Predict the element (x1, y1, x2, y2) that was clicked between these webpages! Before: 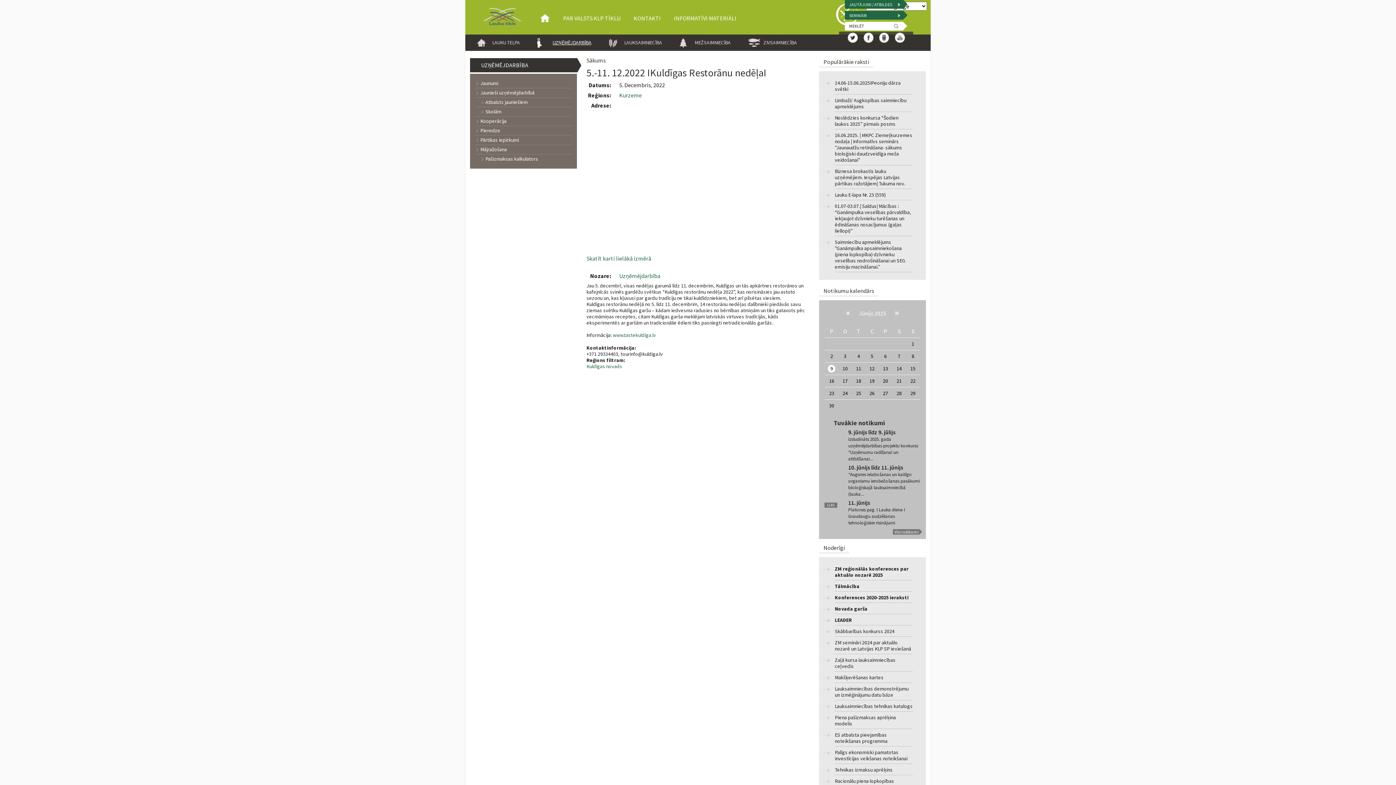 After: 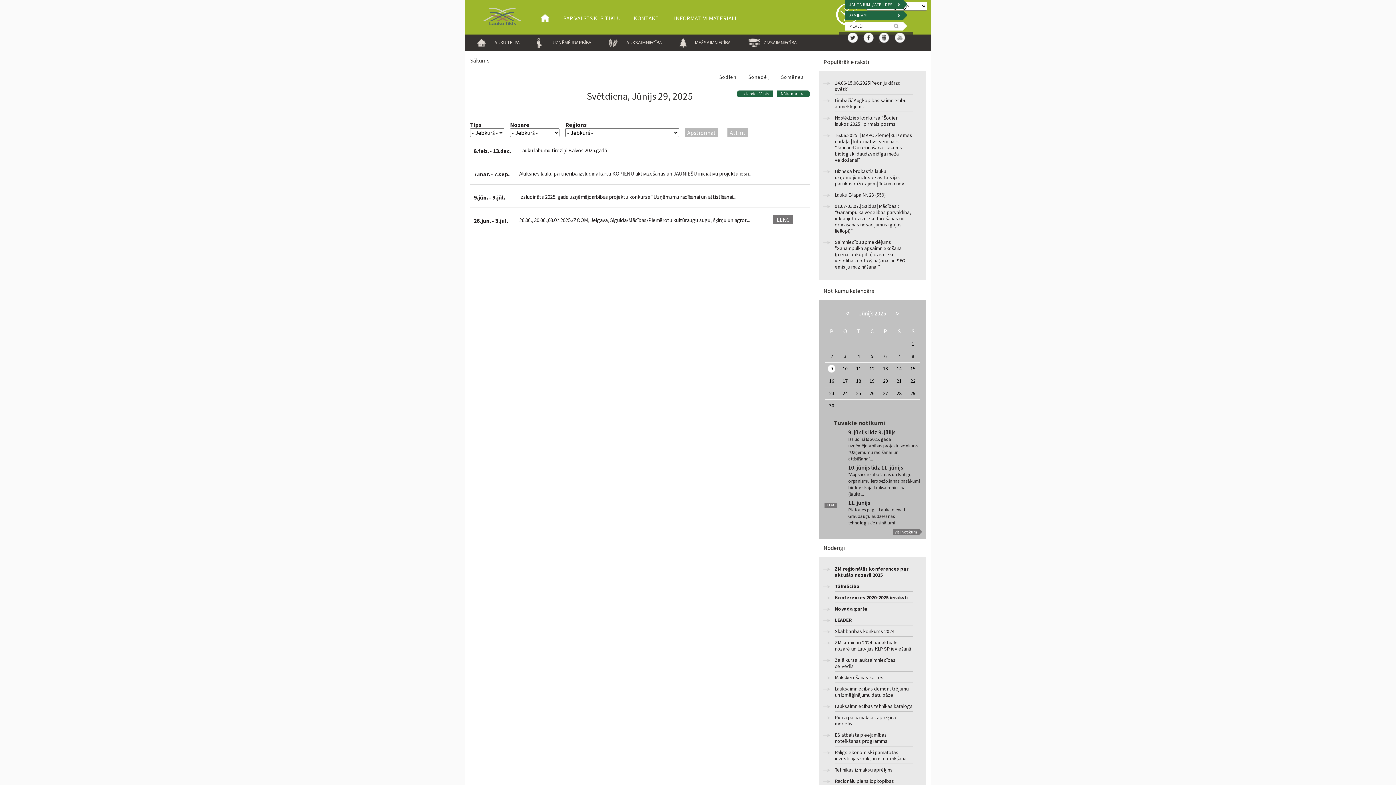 Action: bbox: (910, 390, 915, 396) label: 29